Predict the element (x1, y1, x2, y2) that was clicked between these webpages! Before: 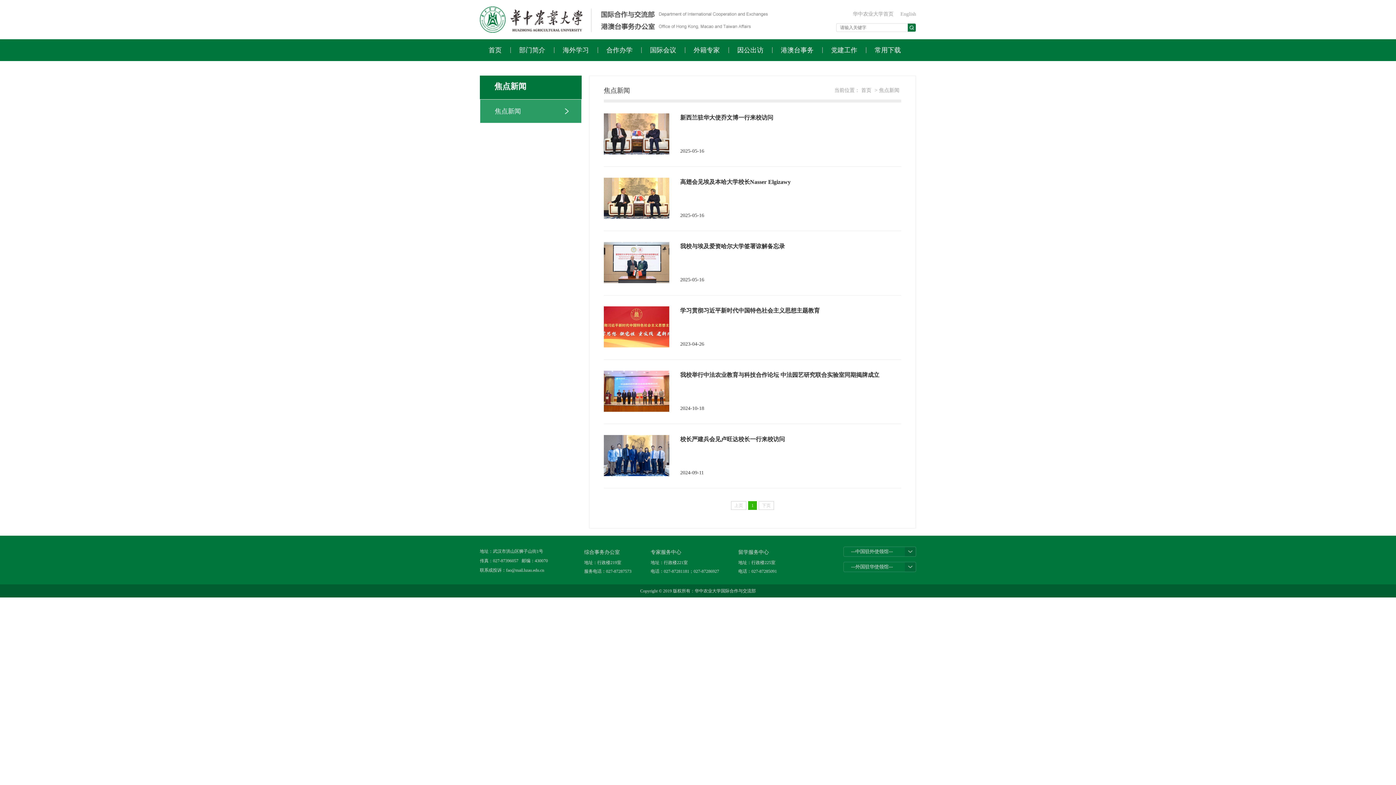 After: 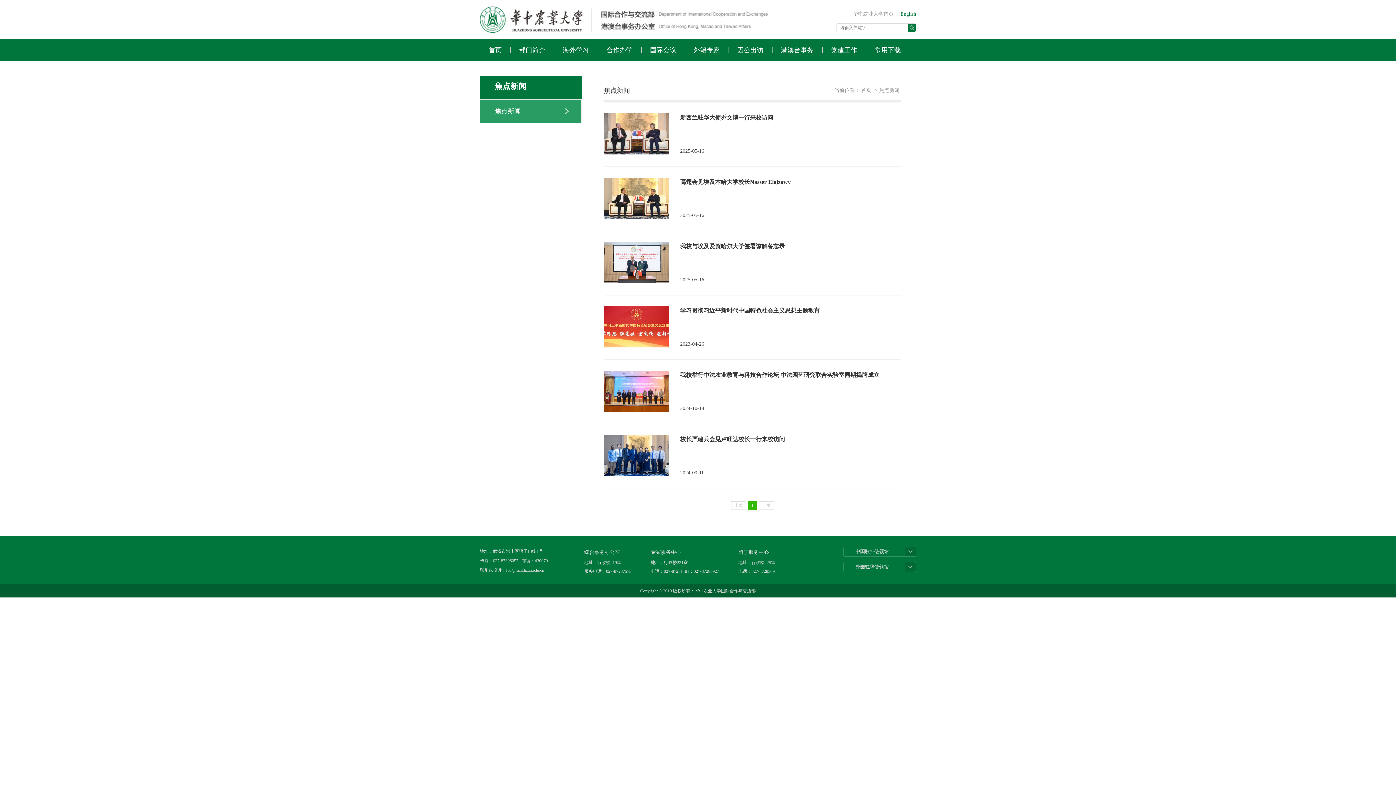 Action: bbox: (900, 11, 916, 17) label: English